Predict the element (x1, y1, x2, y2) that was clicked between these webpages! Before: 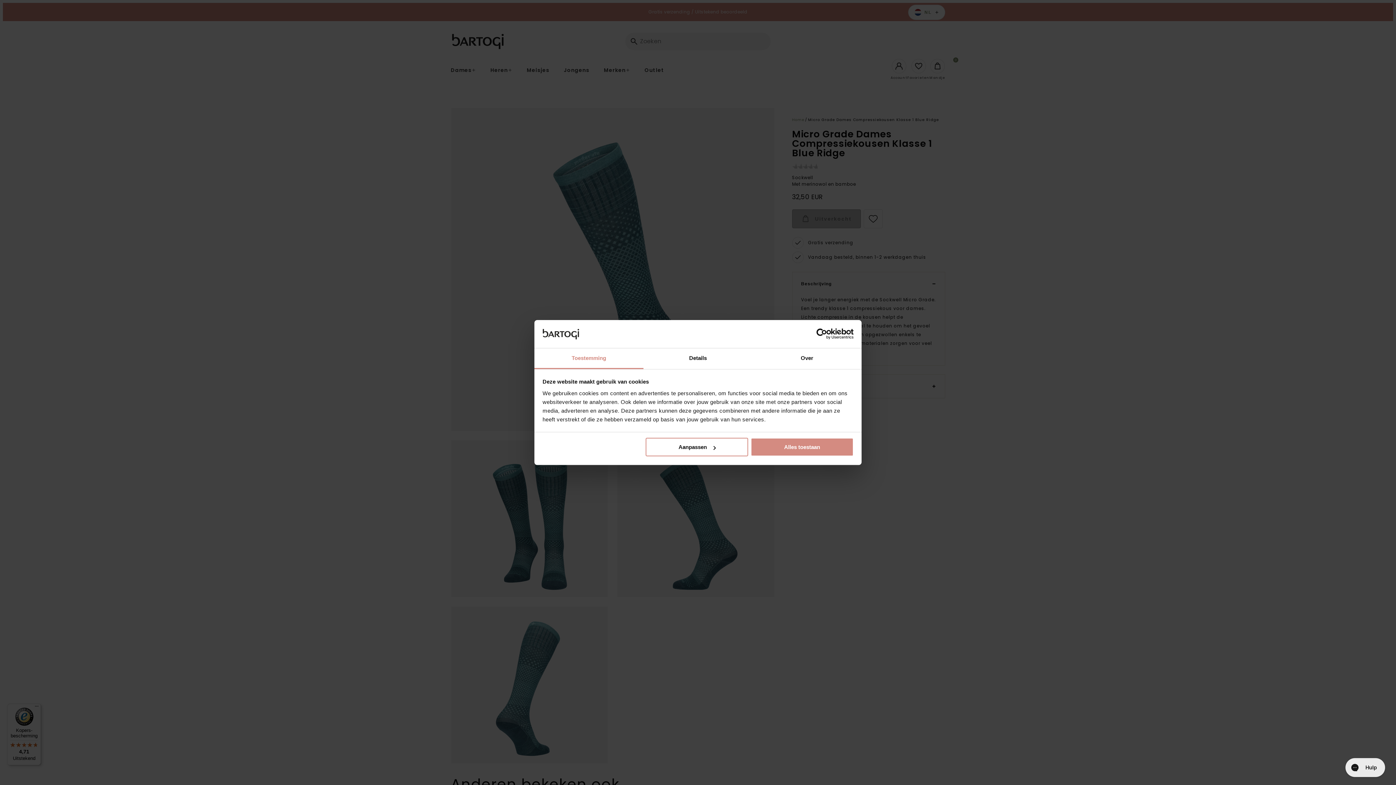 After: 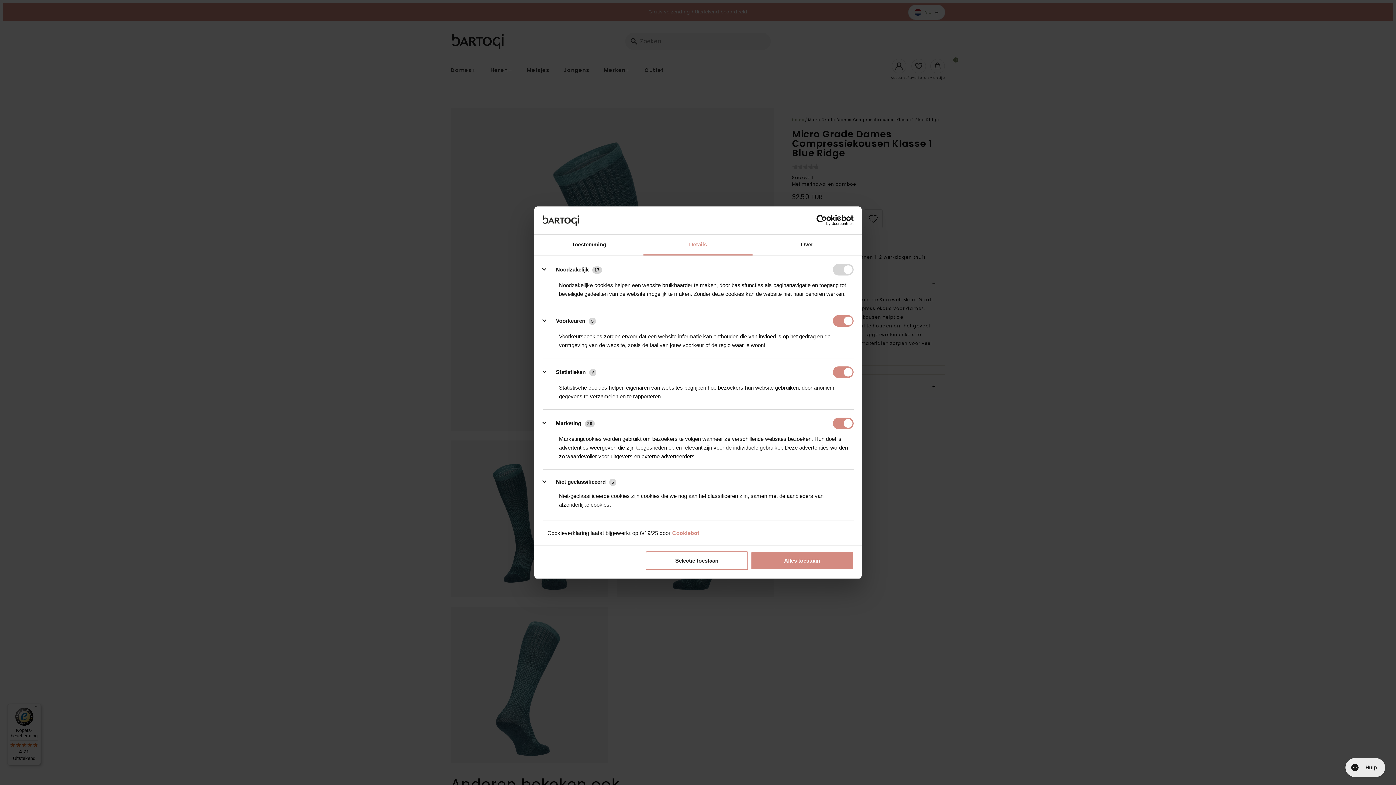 Action: bbox: (643, 348, 752, 369) label: Details